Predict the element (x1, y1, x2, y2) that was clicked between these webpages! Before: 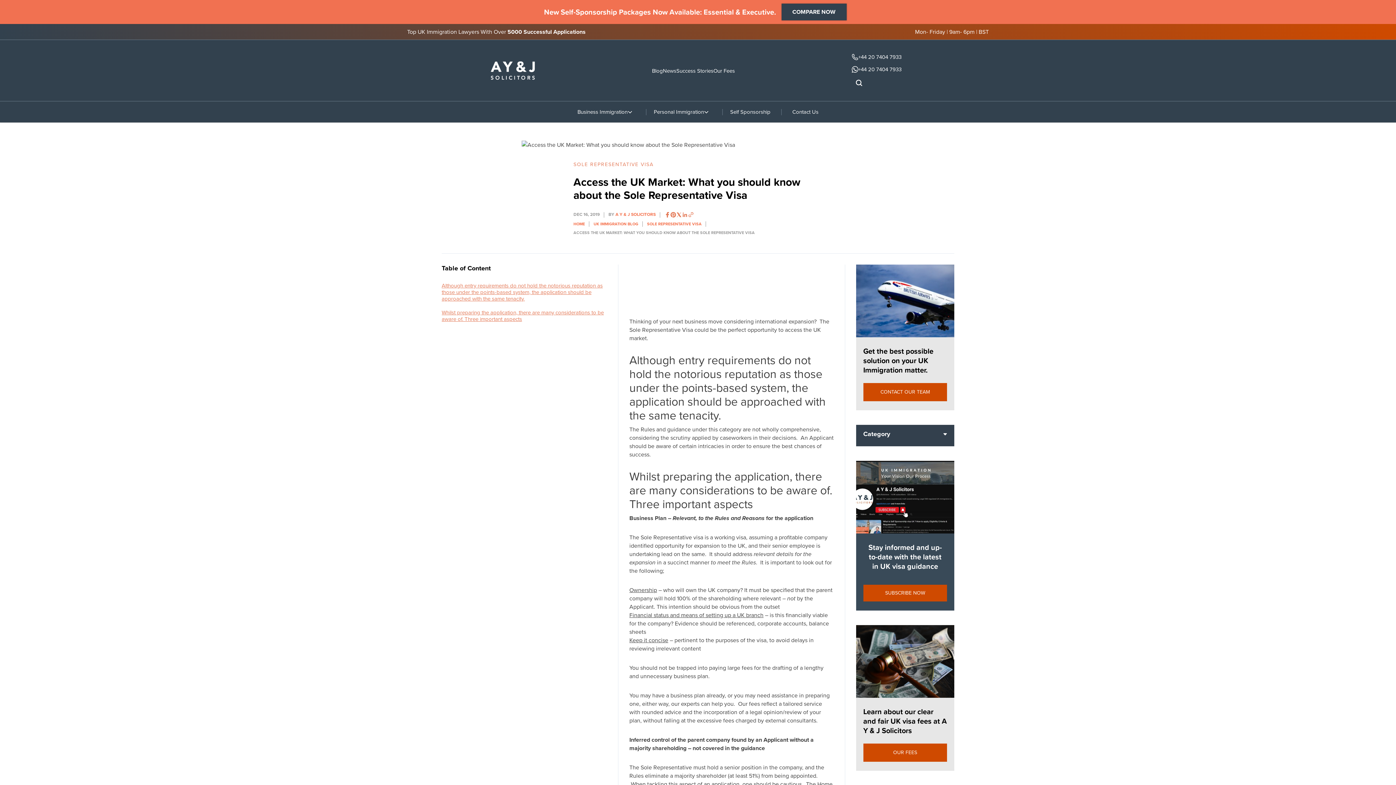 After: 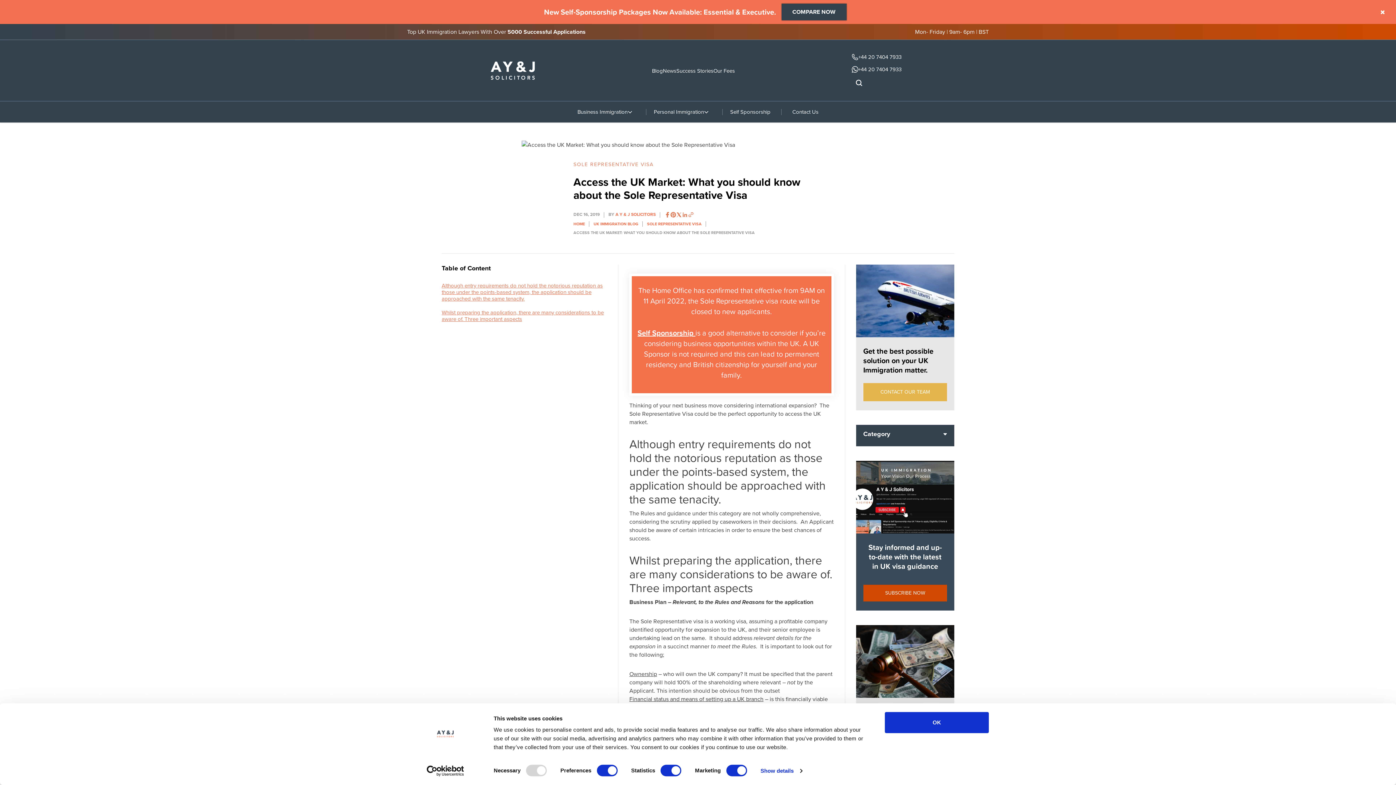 Action: label: CONTACT OUR TEAM bbox: (863, 383, 947, 401)